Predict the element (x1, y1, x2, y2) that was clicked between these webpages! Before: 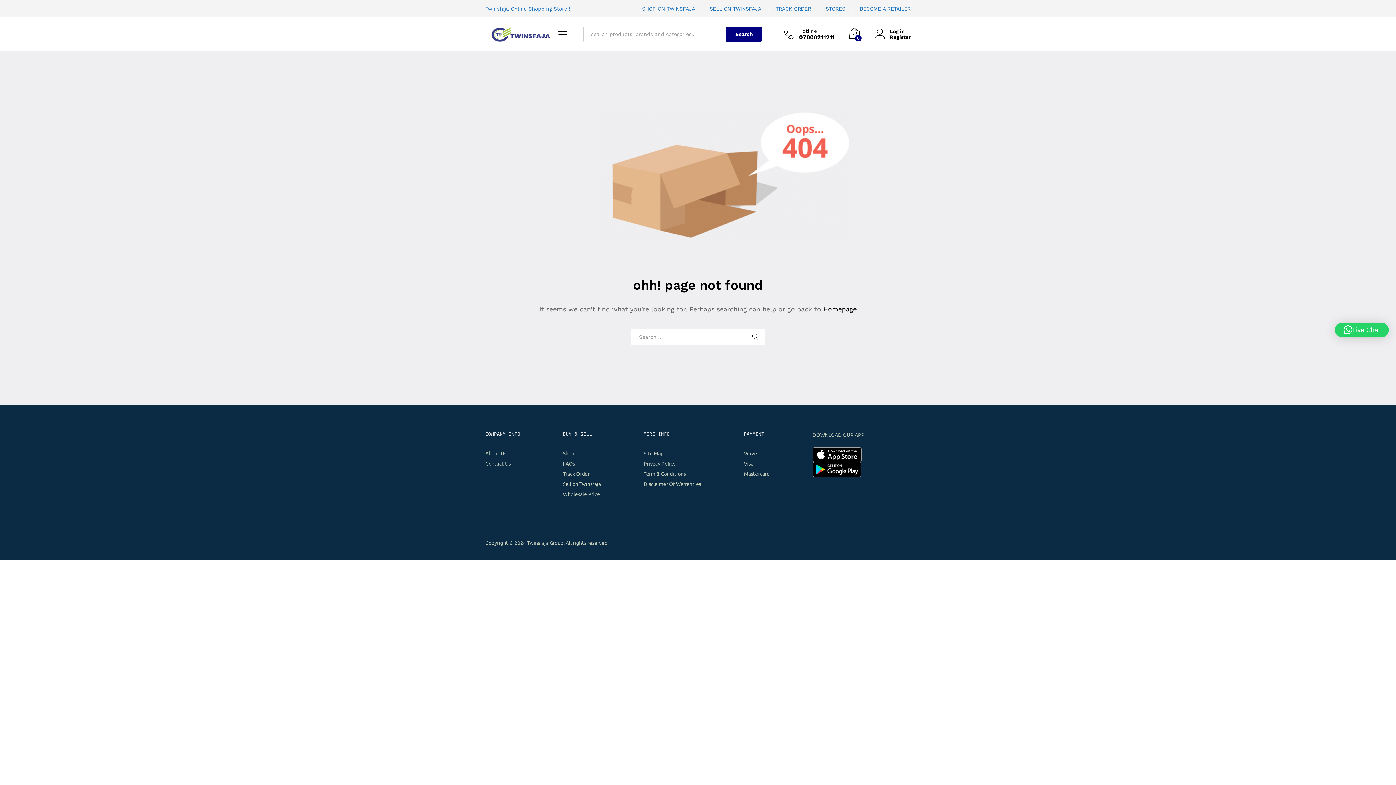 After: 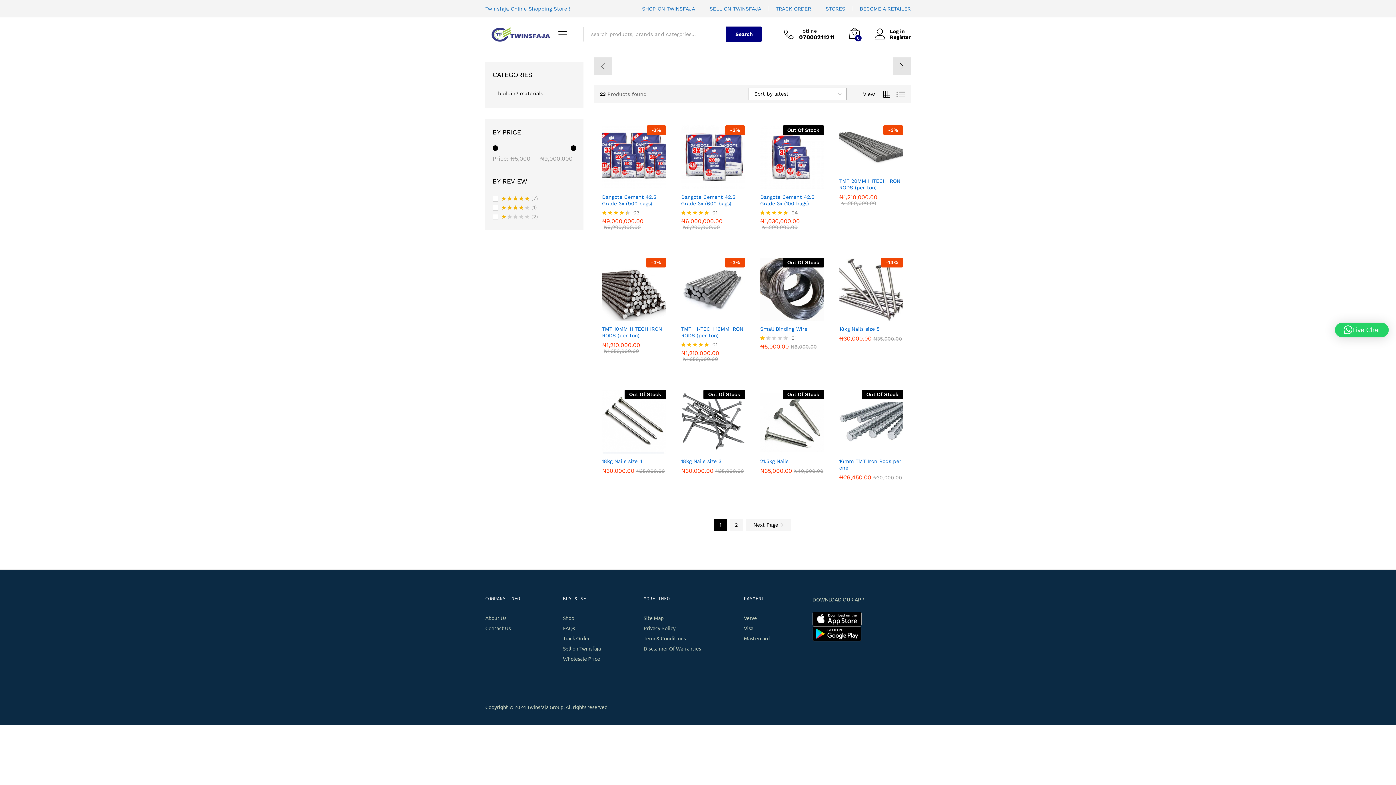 Action: bbox: (642, 5, 695, 11) label: SHOP ON TWINSFAJA